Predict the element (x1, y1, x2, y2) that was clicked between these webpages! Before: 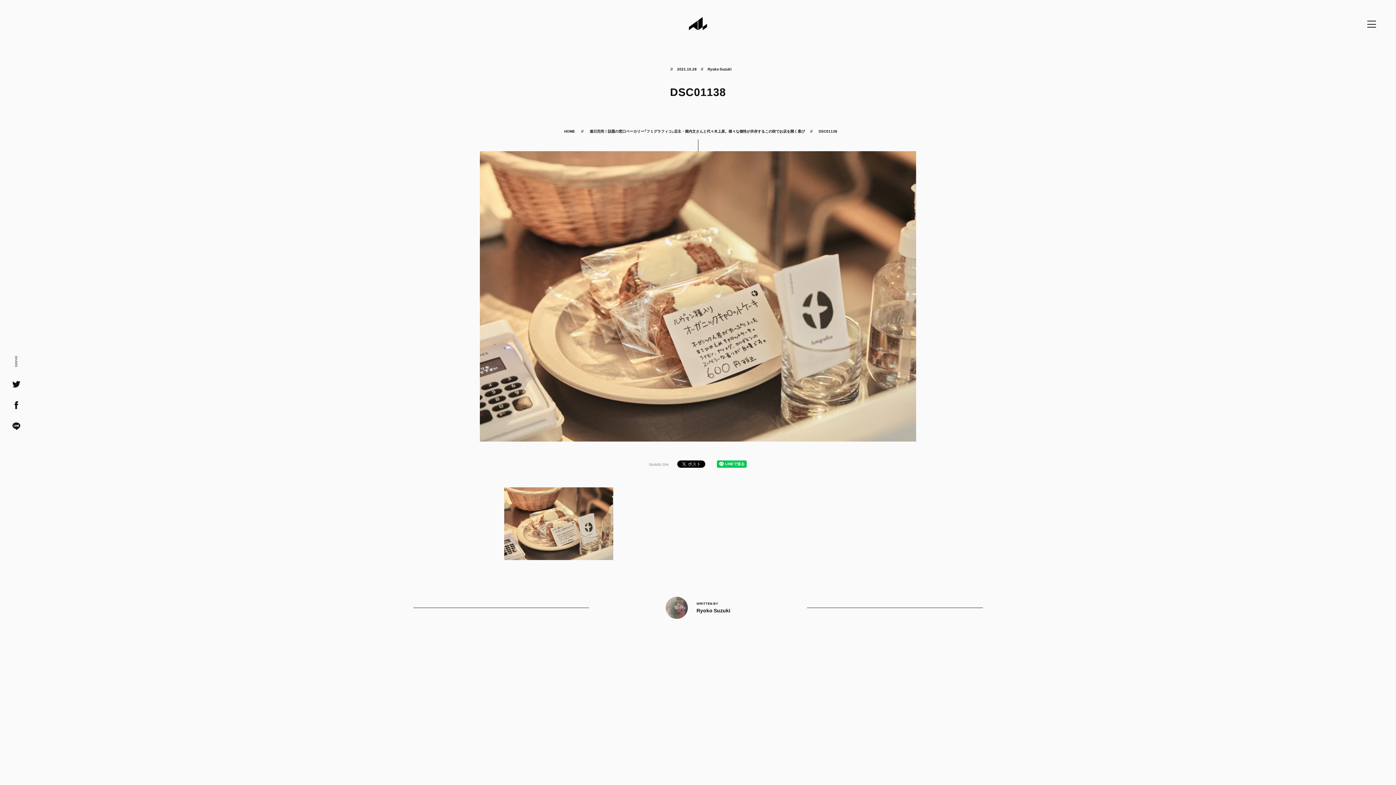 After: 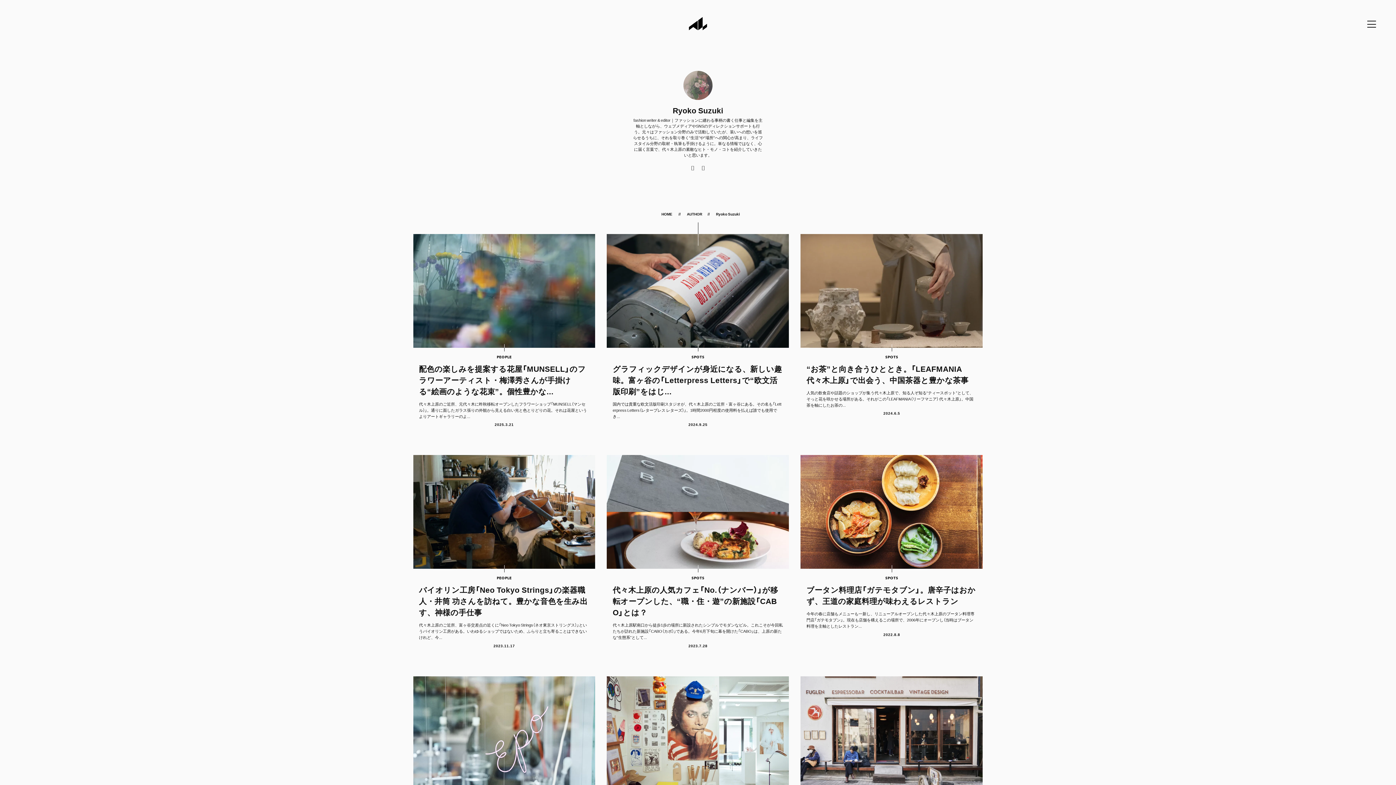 Action: bbox: (707, 66, 731, 71) label: Ryoko Suzuki